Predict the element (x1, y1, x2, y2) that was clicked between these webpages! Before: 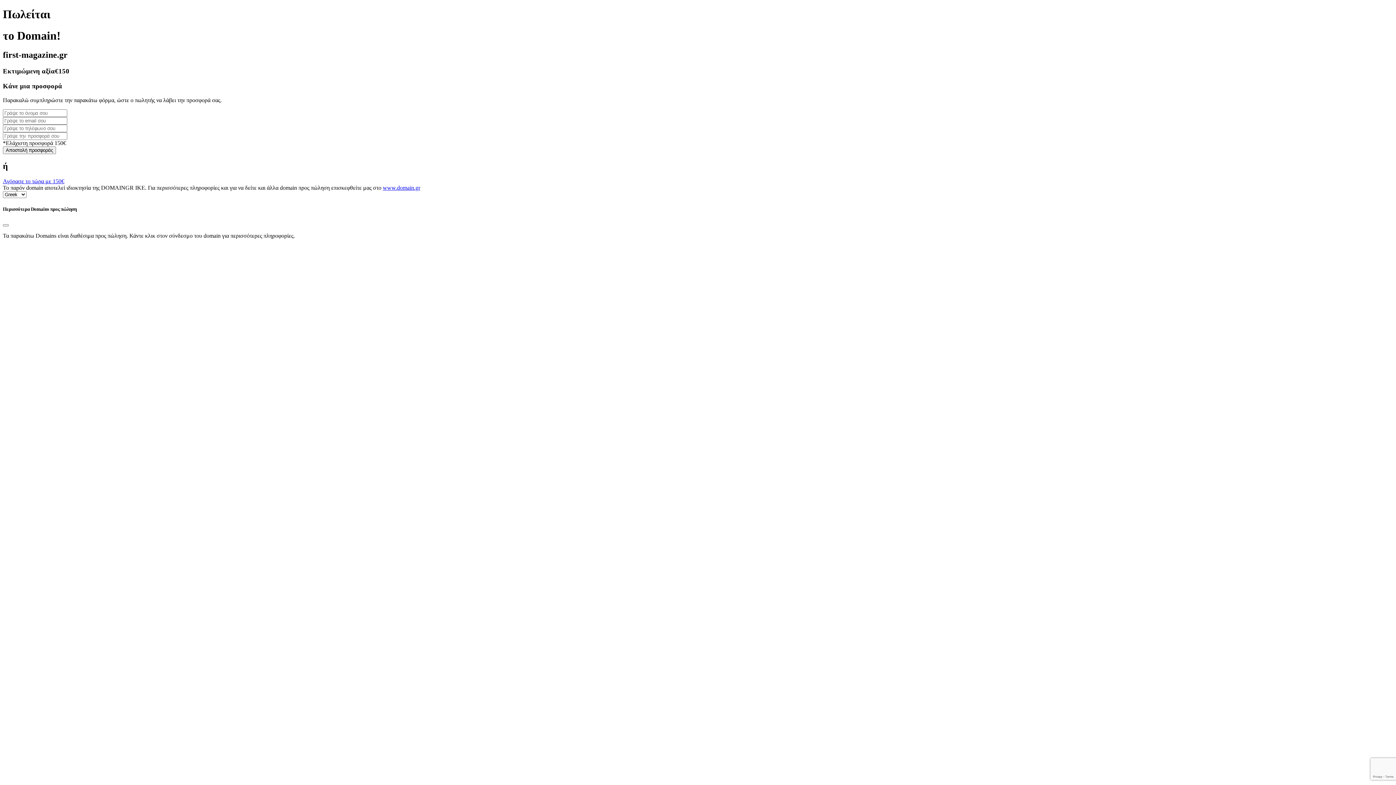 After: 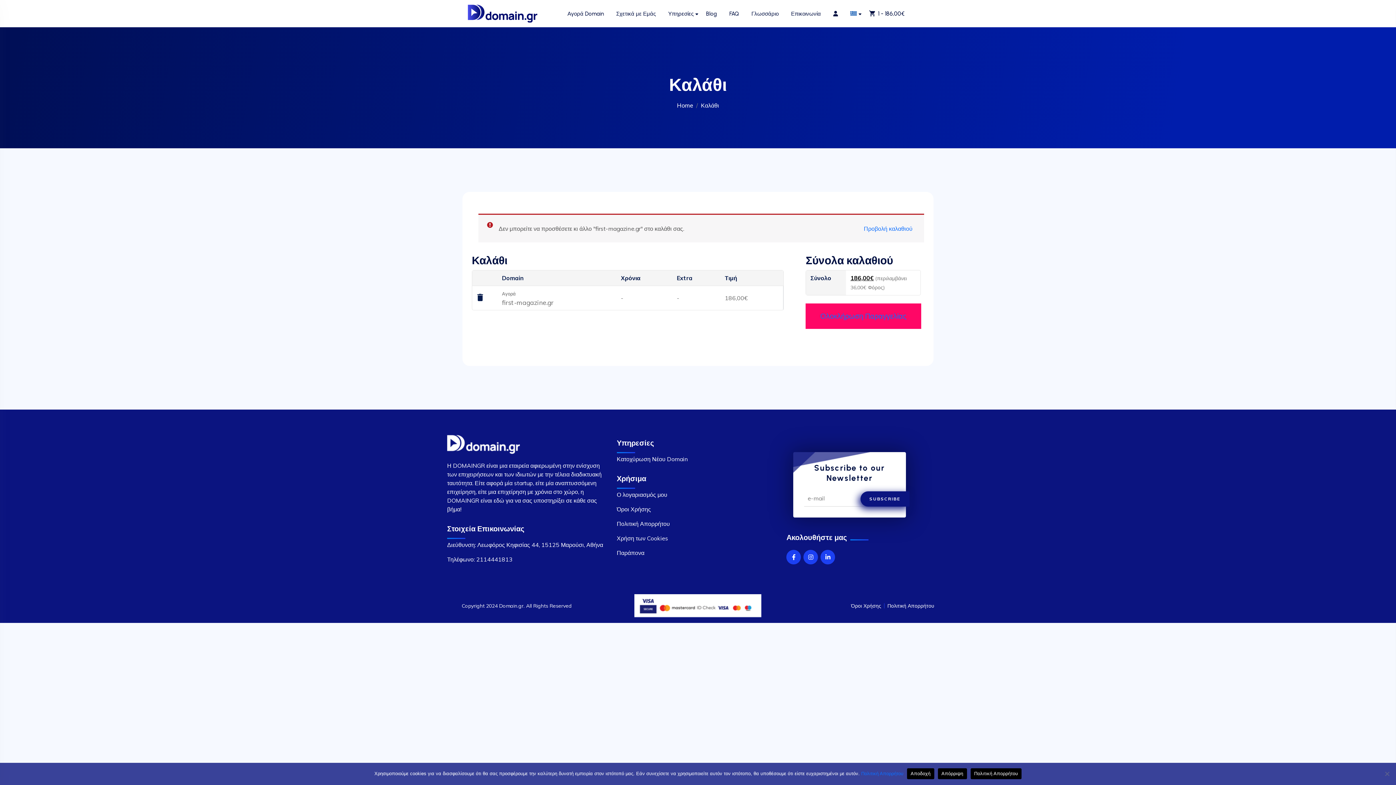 Action: bbox: (2, 178, 64, 184) label: Αγόρασε το τώρα με 150€